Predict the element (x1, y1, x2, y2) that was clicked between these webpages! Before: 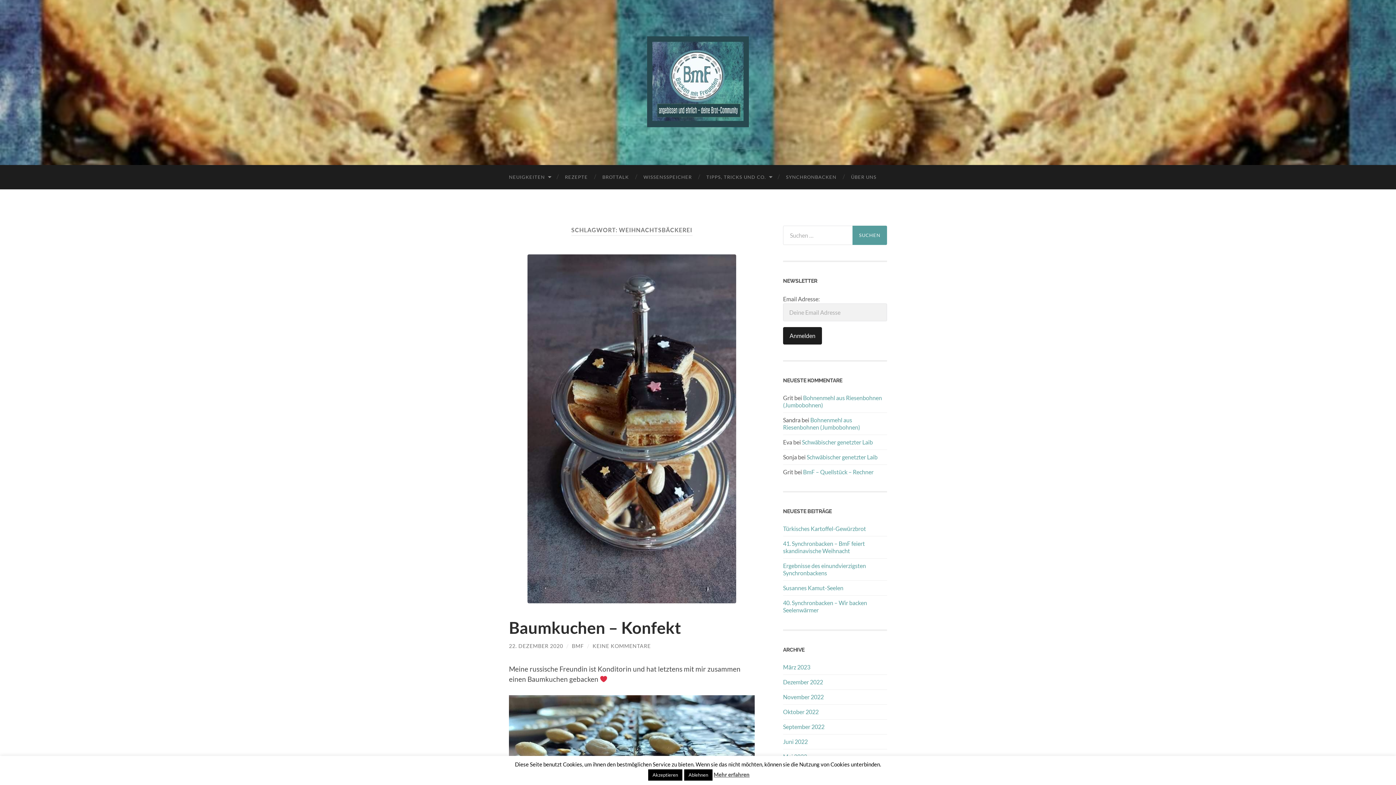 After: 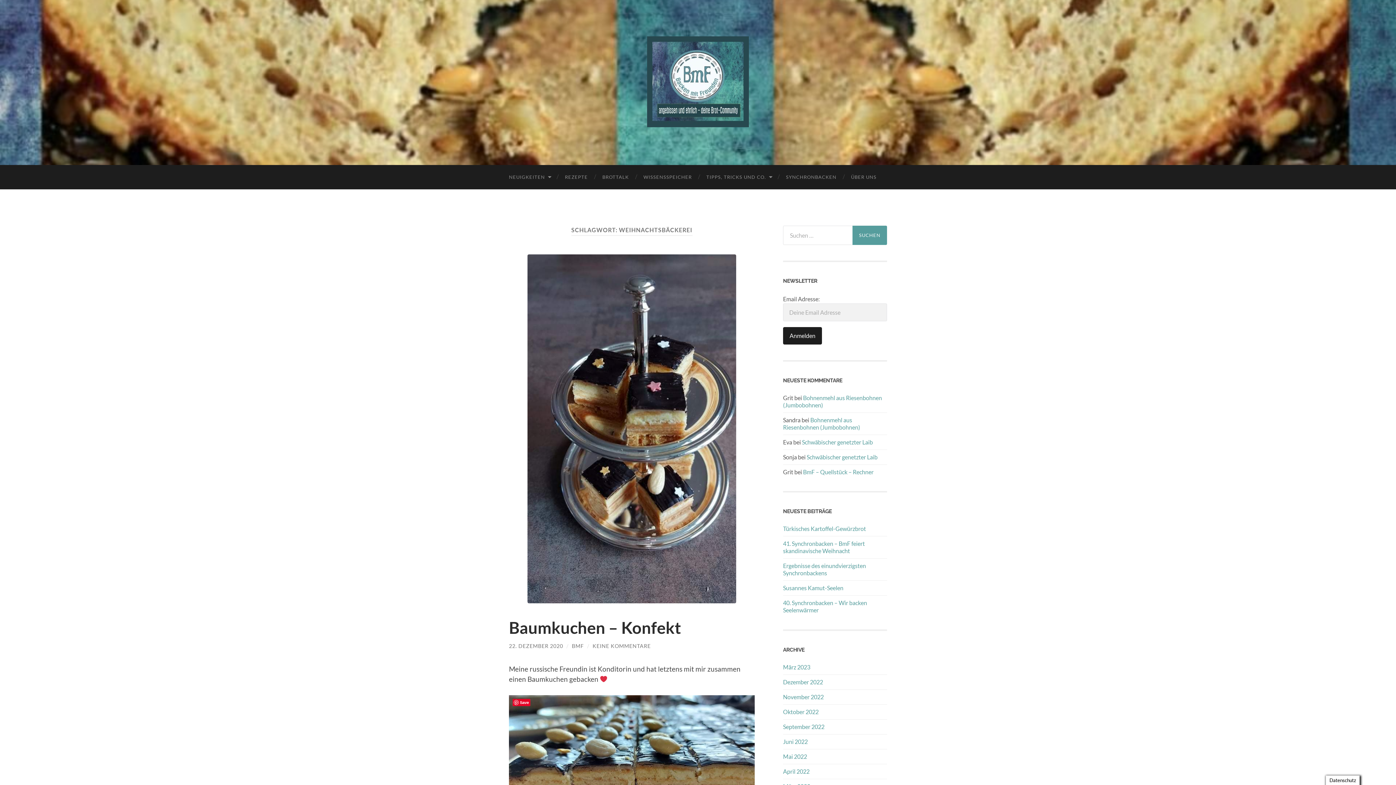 Action: bbox: (648, 769, 682, 781) label: Akzeptieren